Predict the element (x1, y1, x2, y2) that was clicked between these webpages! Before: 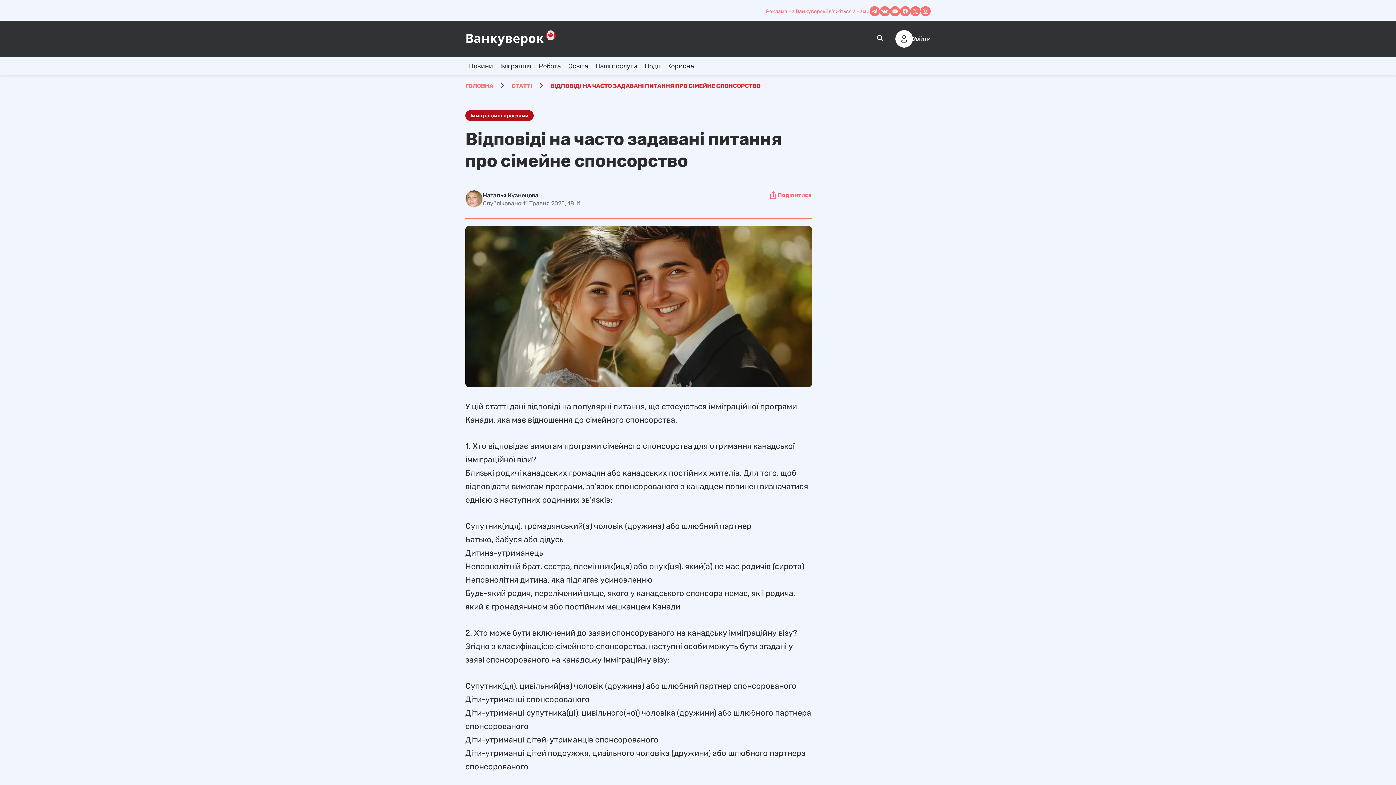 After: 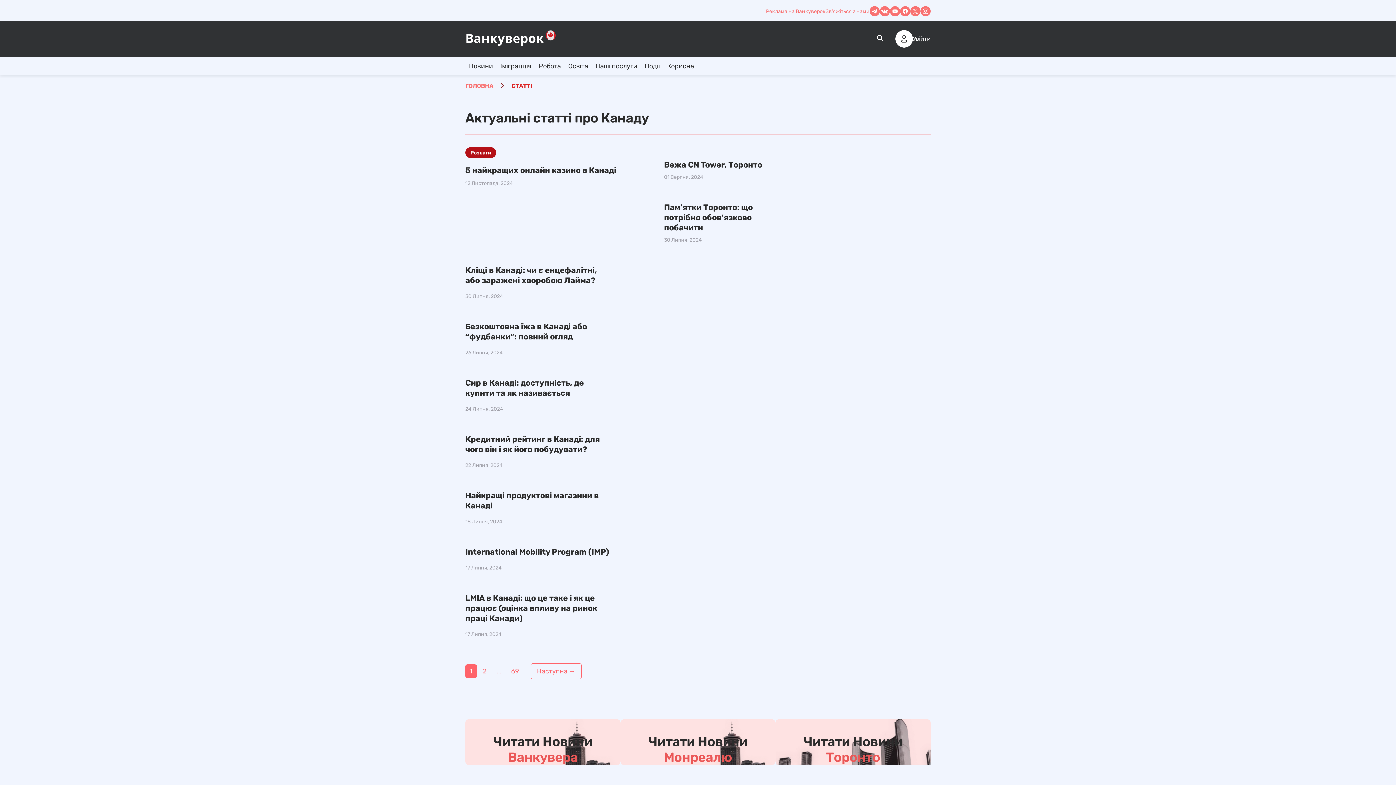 Action: label: СТАТТІ  bbox: (511, 82, 533, 89)